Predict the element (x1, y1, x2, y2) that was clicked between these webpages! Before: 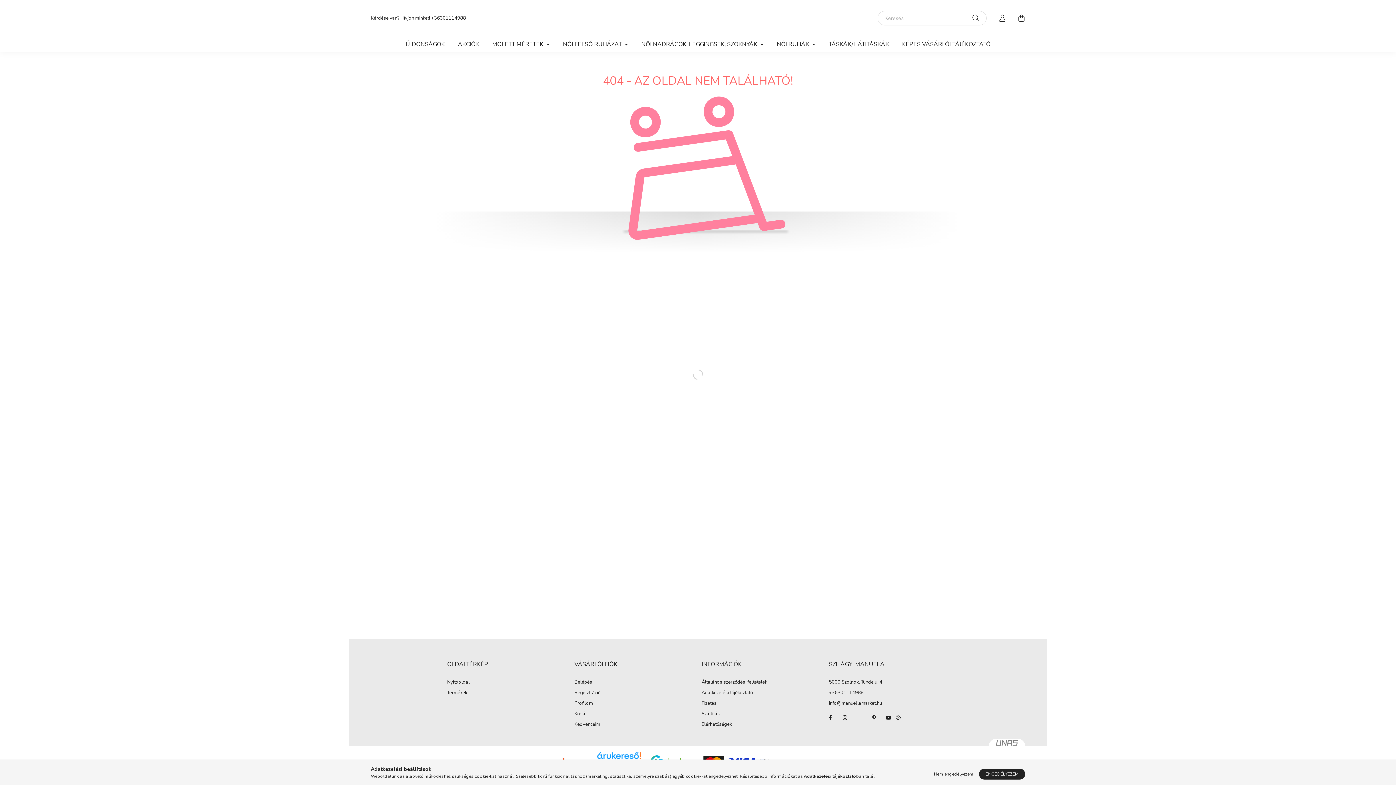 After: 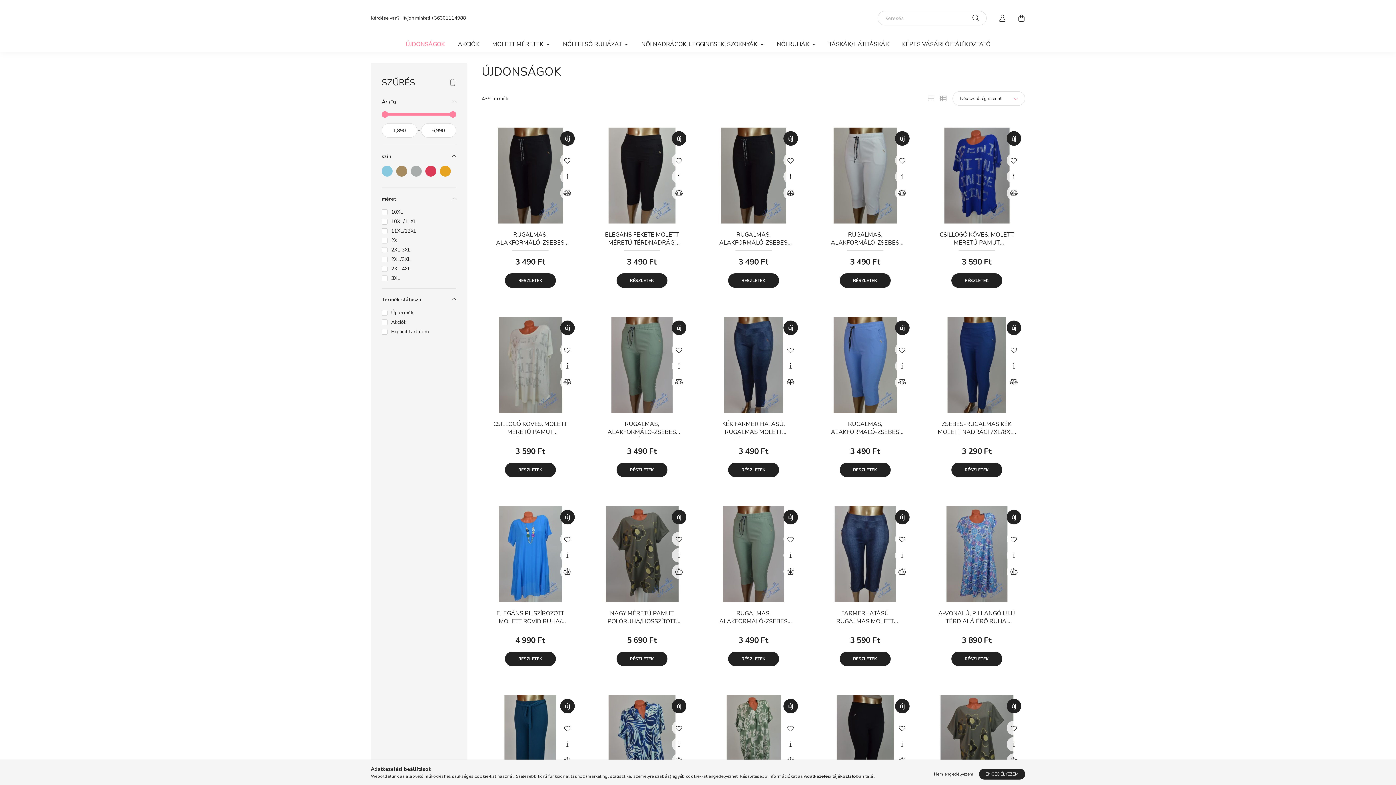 Action: bbox: (399, 36, 451, 52) label: ÚJDONSÁGOK